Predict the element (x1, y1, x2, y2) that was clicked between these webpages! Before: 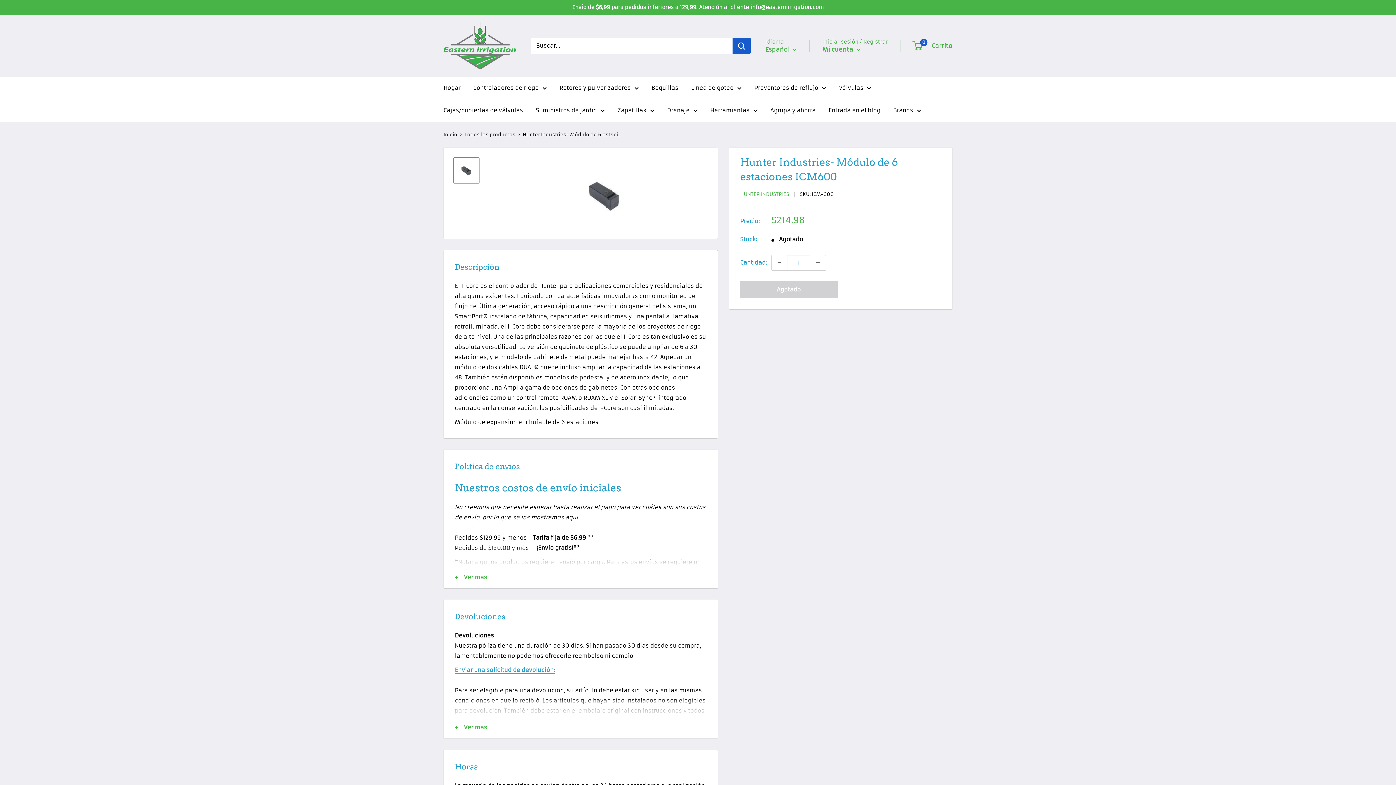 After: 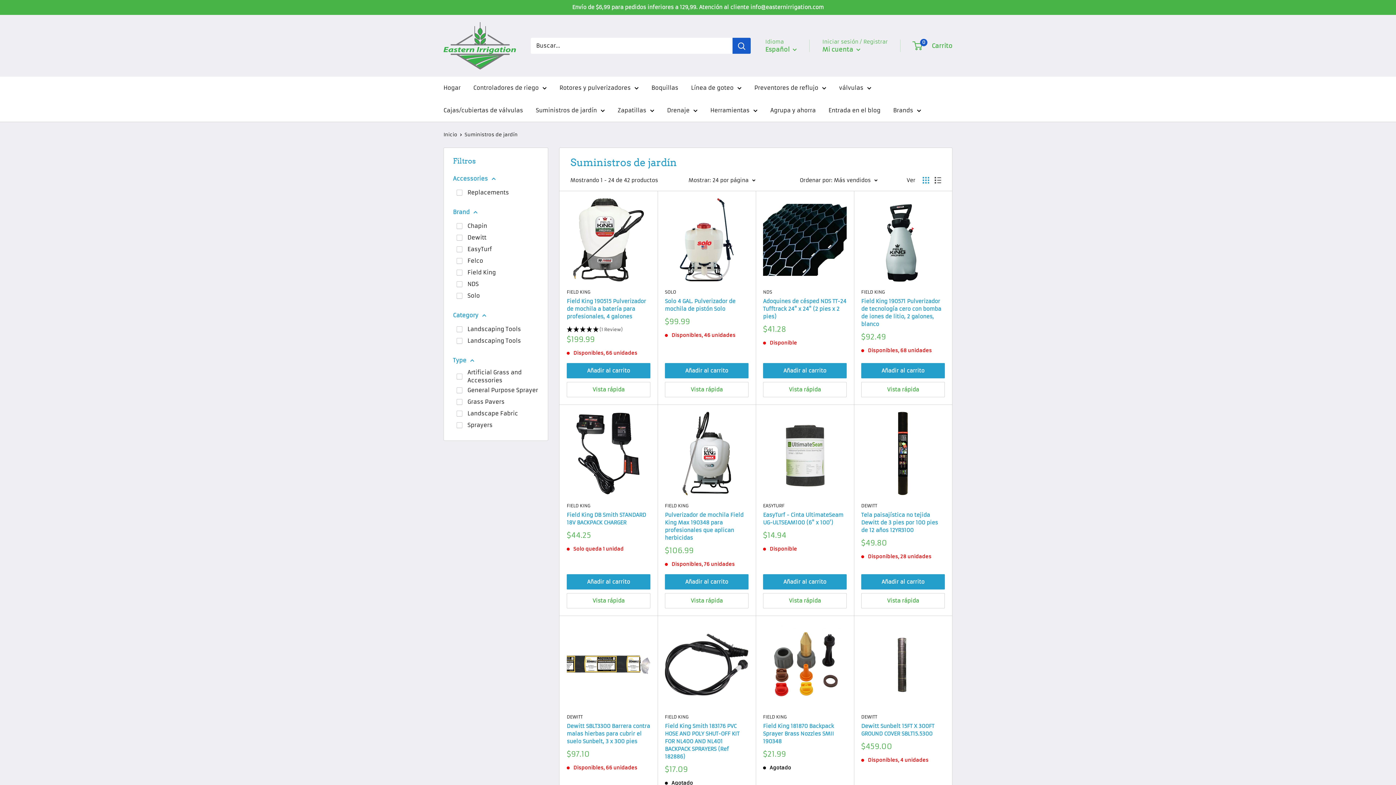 Action: label: Suministros de jardín bbox: (536, 105, 605, 115)